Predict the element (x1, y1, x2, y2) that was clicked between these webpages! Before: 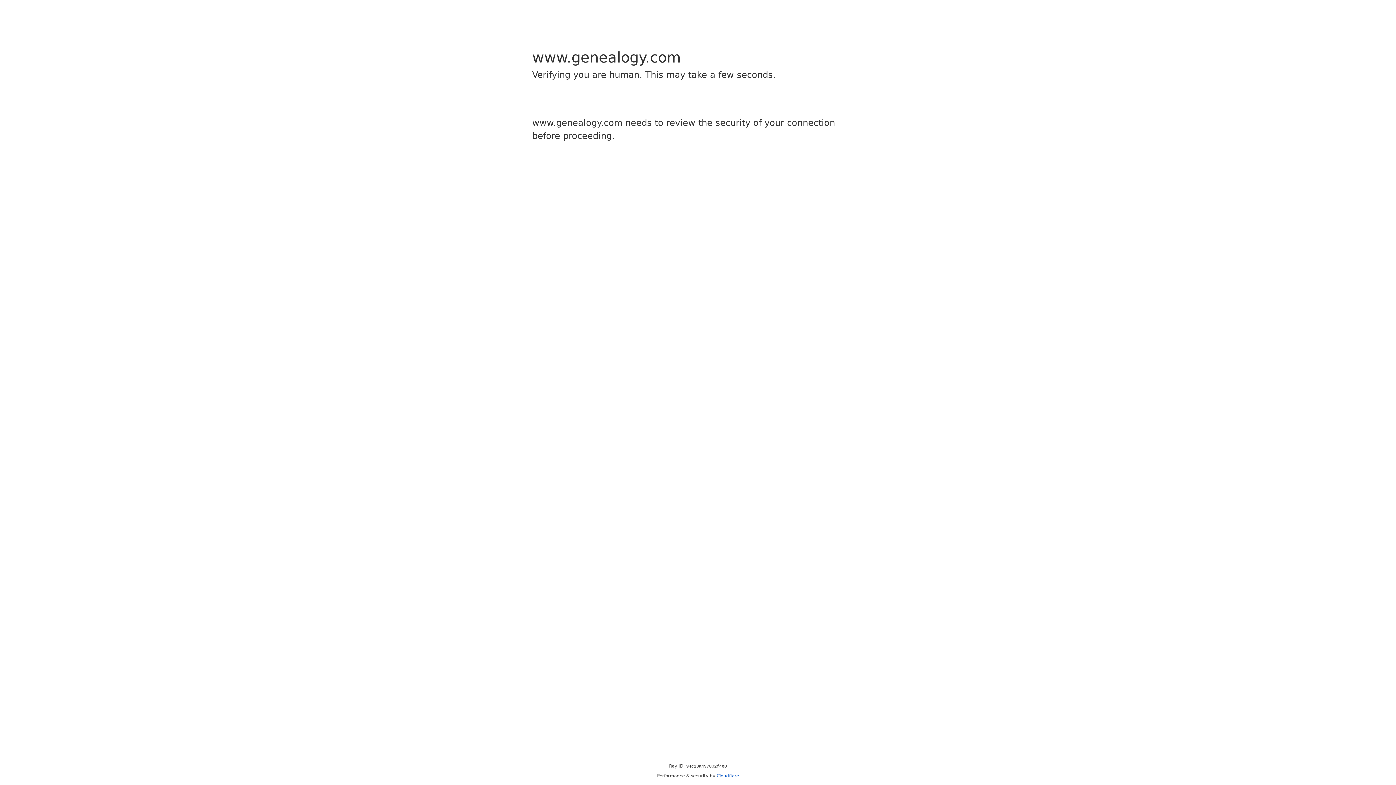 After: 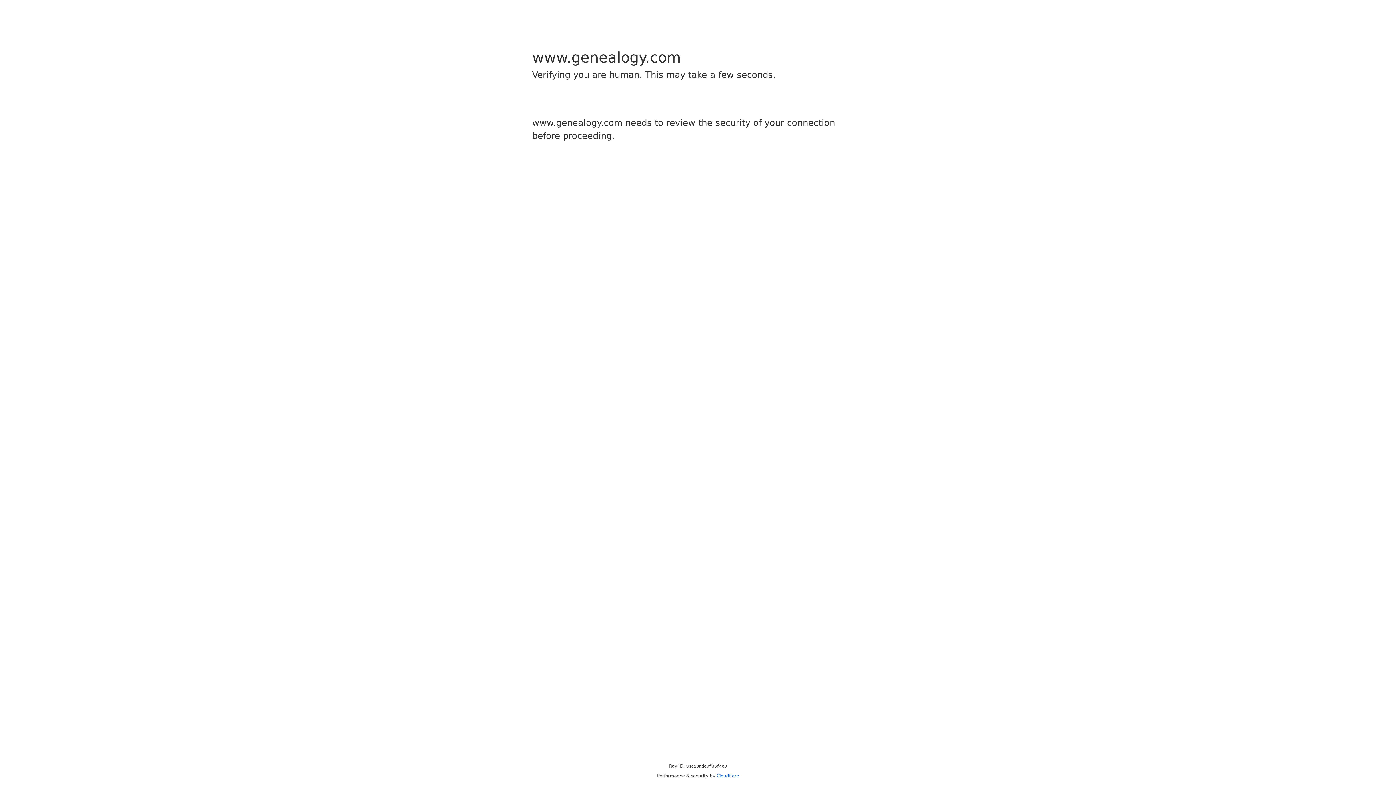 Action: label: Cloudflare bbox: (716, 773, 739, 778)